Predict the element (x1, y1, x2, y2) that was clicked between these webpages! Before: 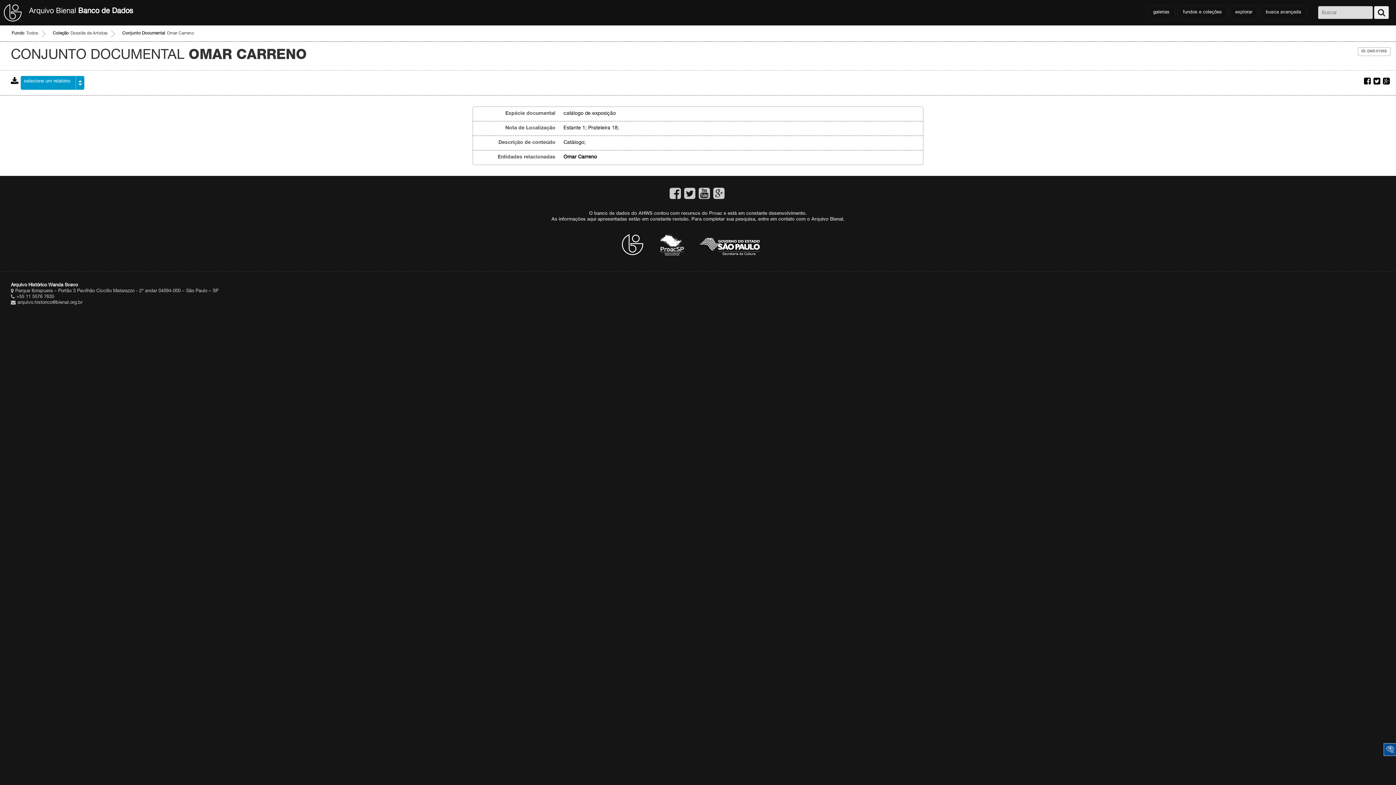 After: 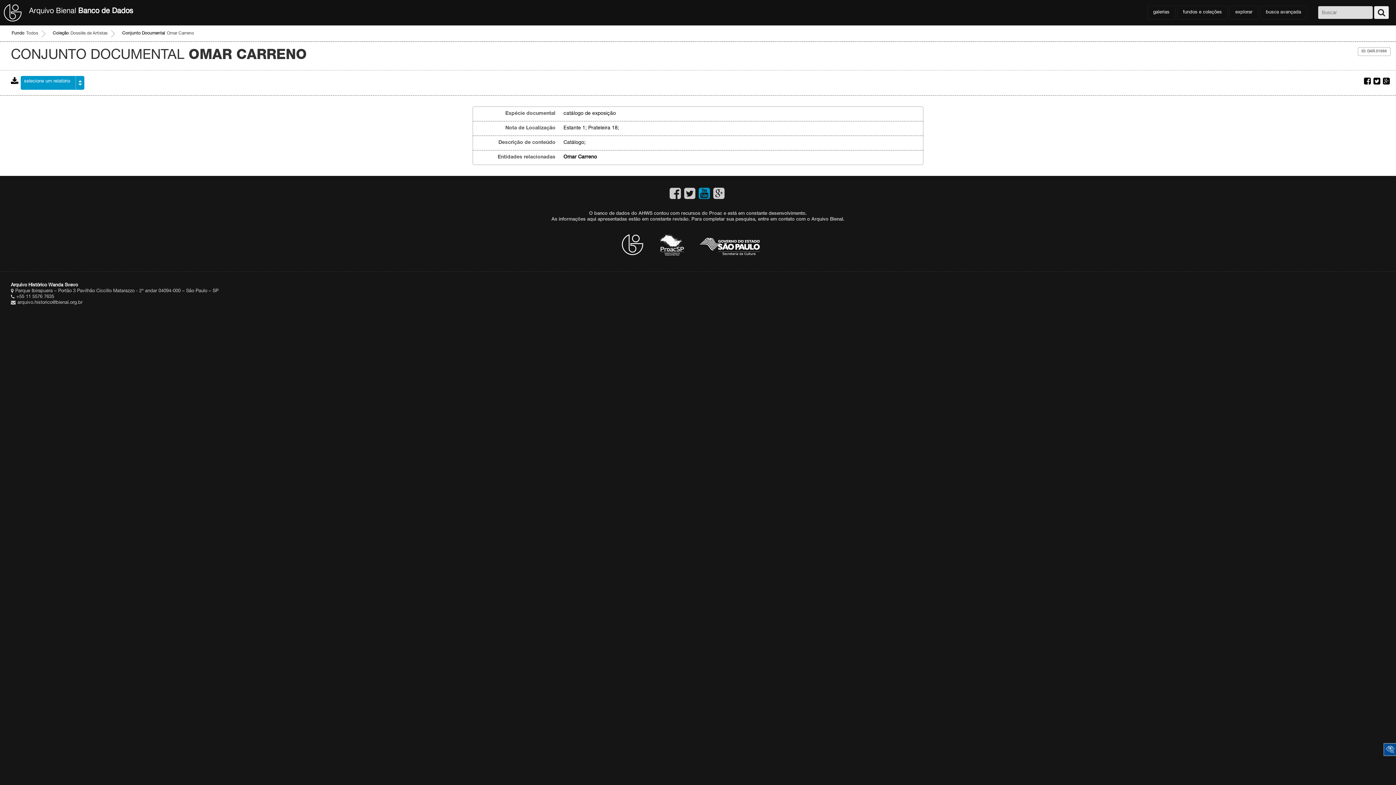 Action: bbox: (698, 187, 710, 201)